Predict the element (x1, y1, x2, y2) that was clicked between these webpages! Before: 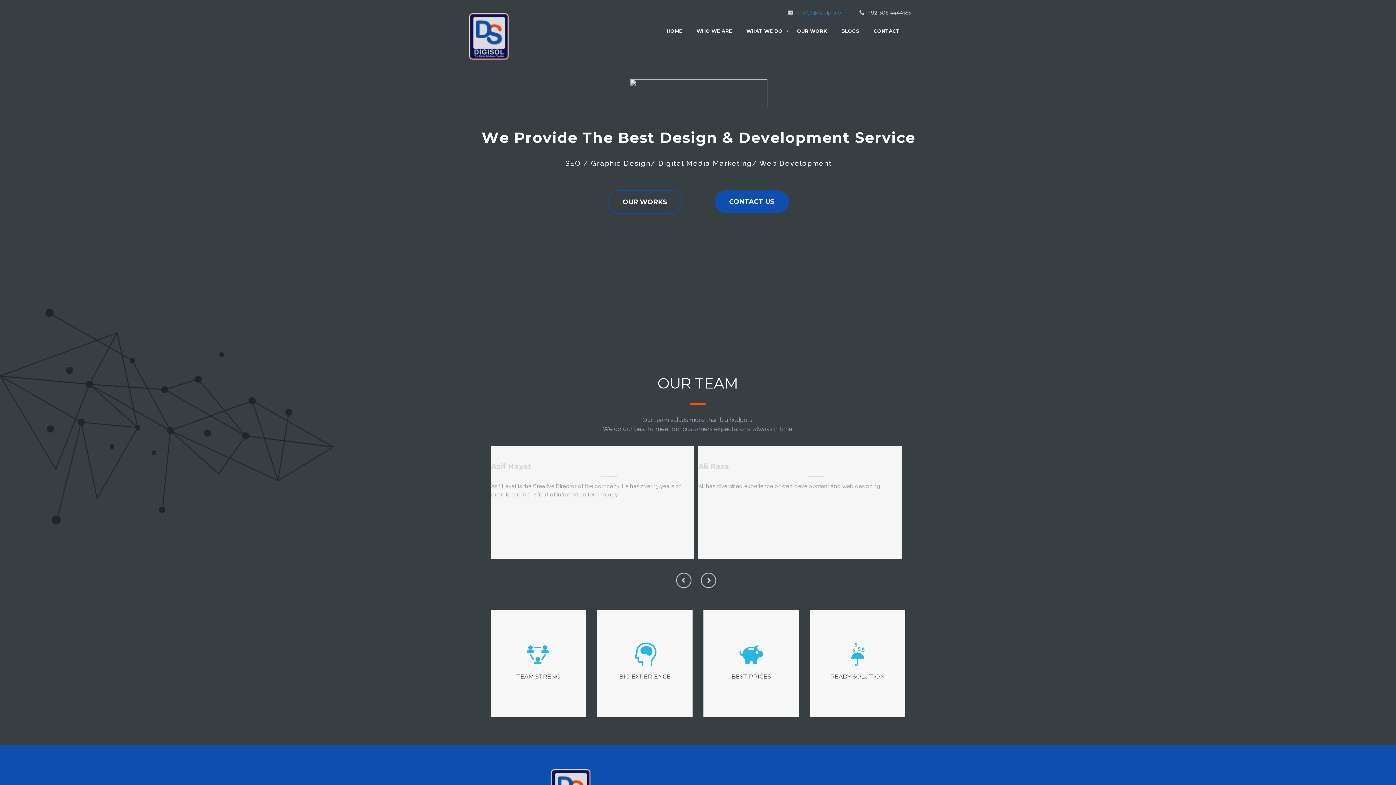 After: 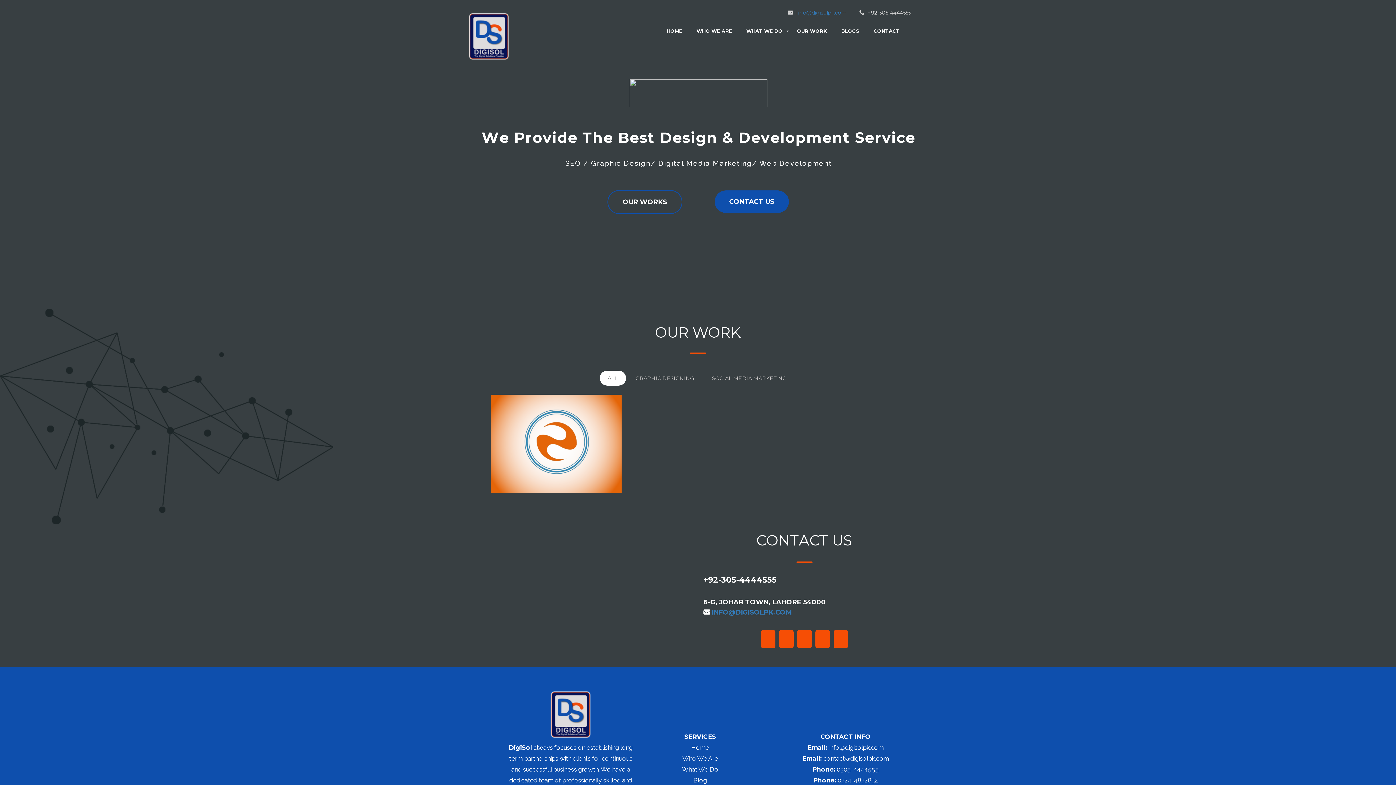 Action: label: OUR WORK bbox: (795, 21, 838, 40)